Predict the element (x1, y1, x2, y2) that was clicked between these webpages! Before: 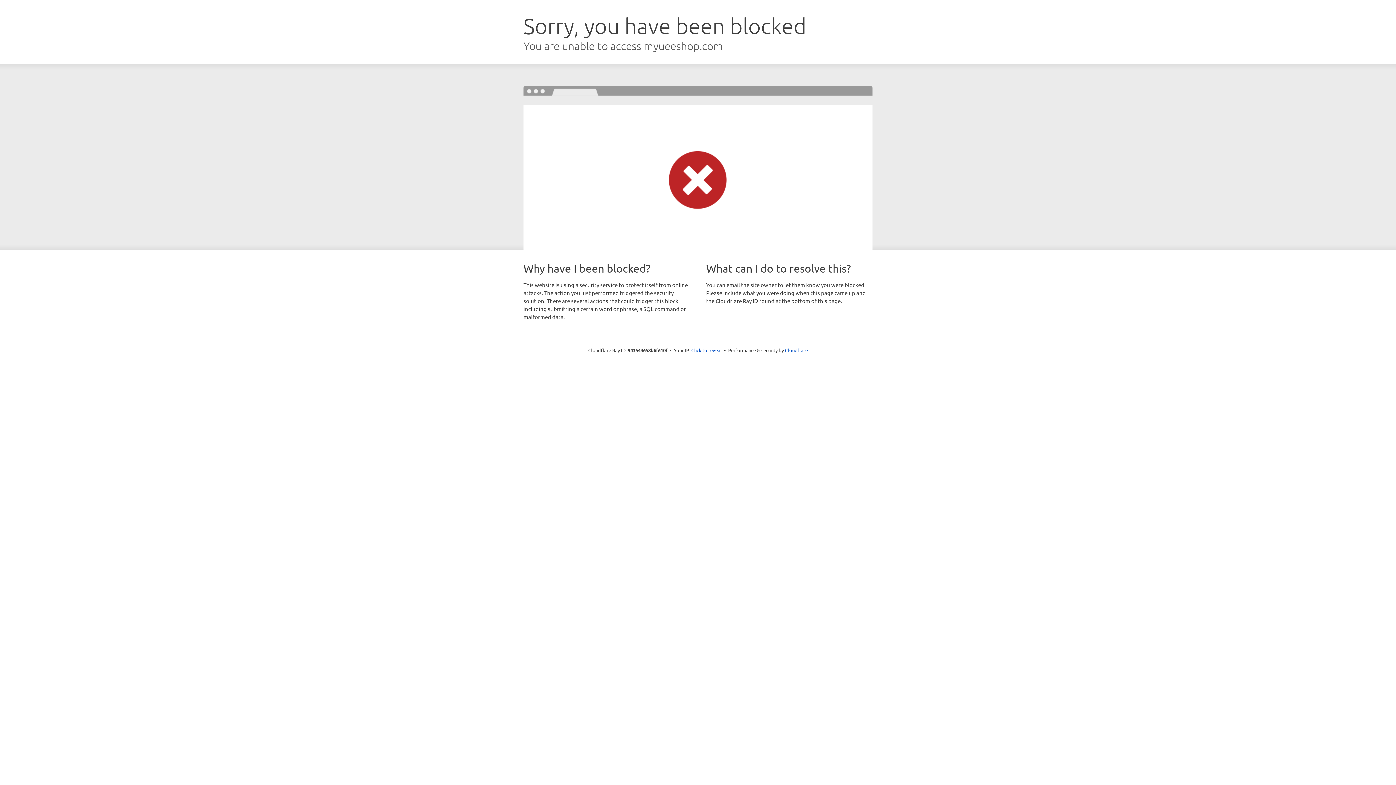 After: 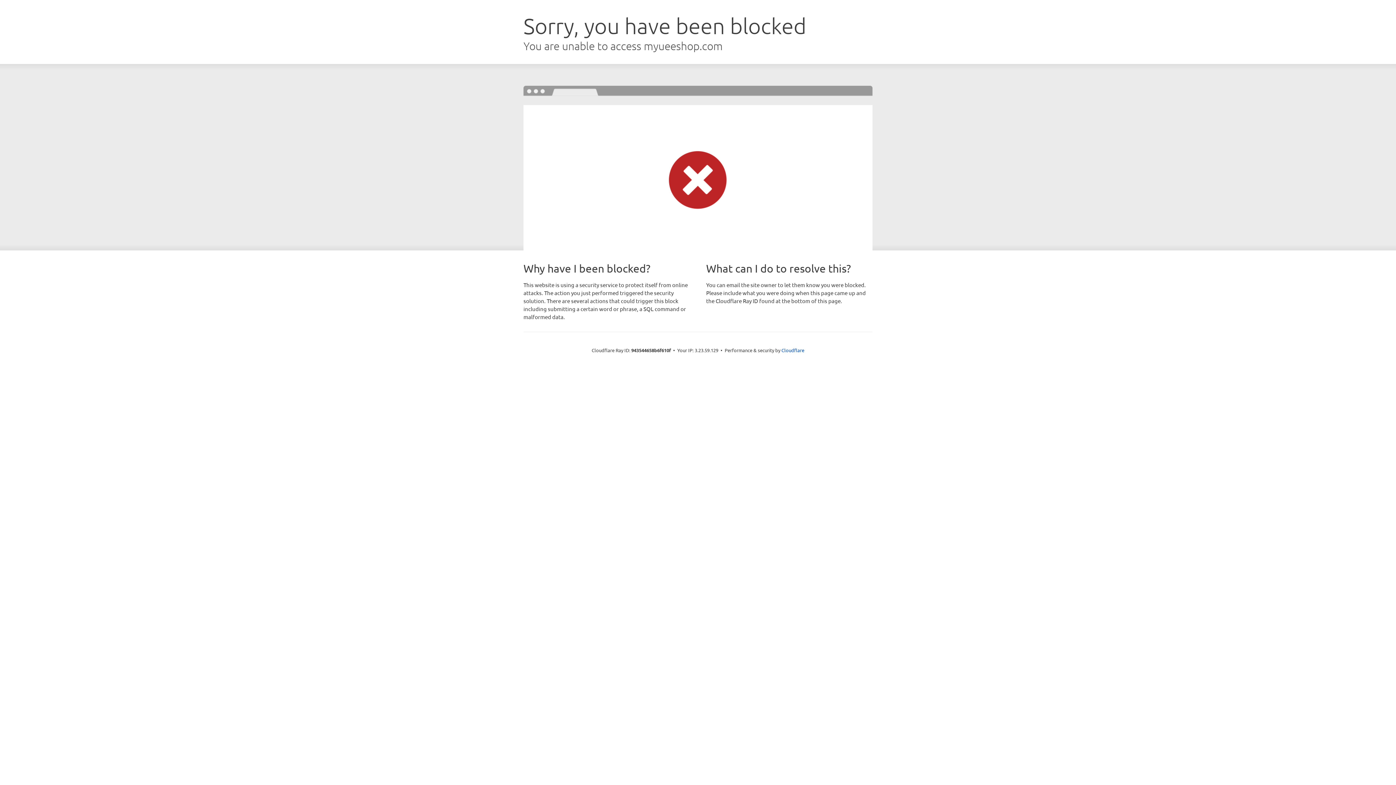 Action: bbox: (691, 346, 722, 353) label: Click to reveal